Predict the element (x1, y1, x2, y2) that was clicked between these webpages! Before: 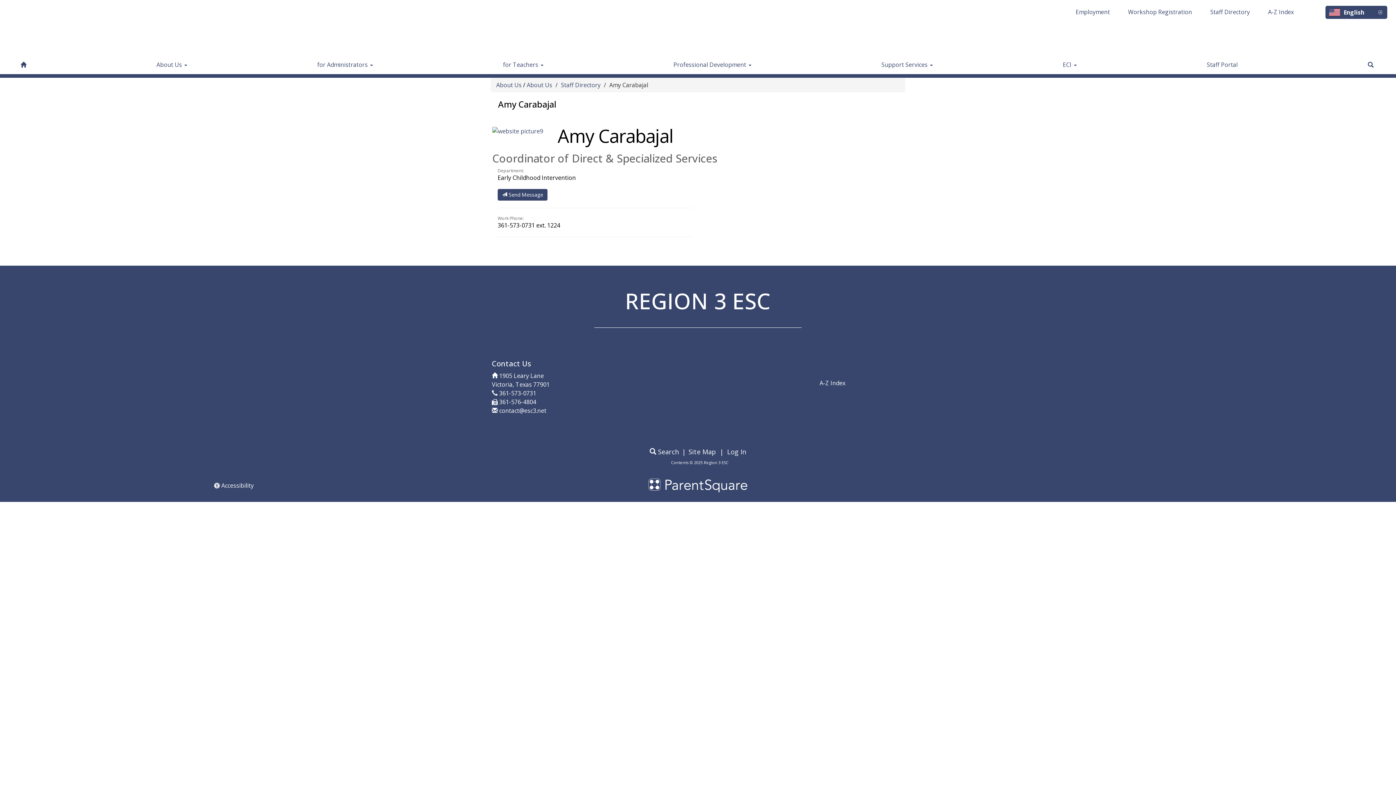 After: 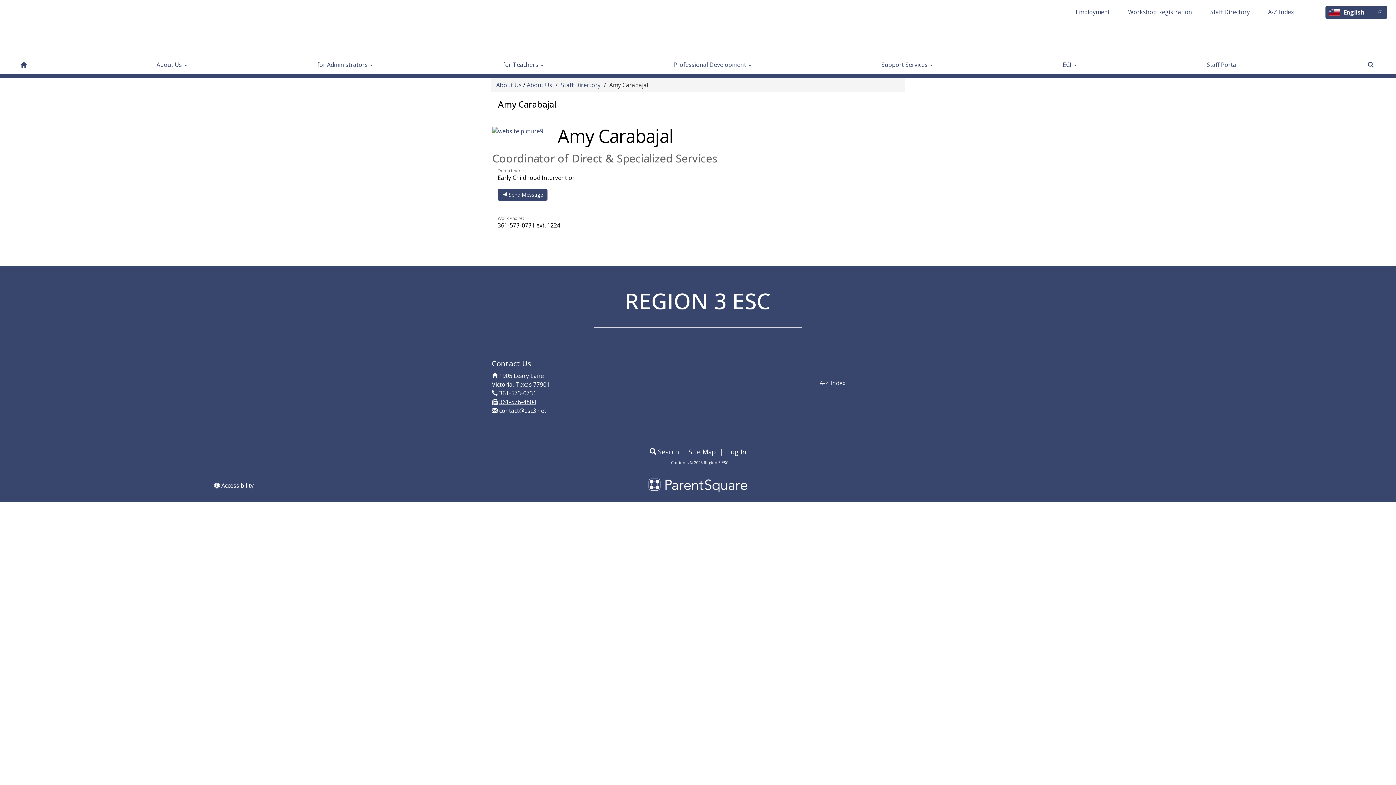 Action: bbox: (499, 398, 536, 406) label: 361-576-4804